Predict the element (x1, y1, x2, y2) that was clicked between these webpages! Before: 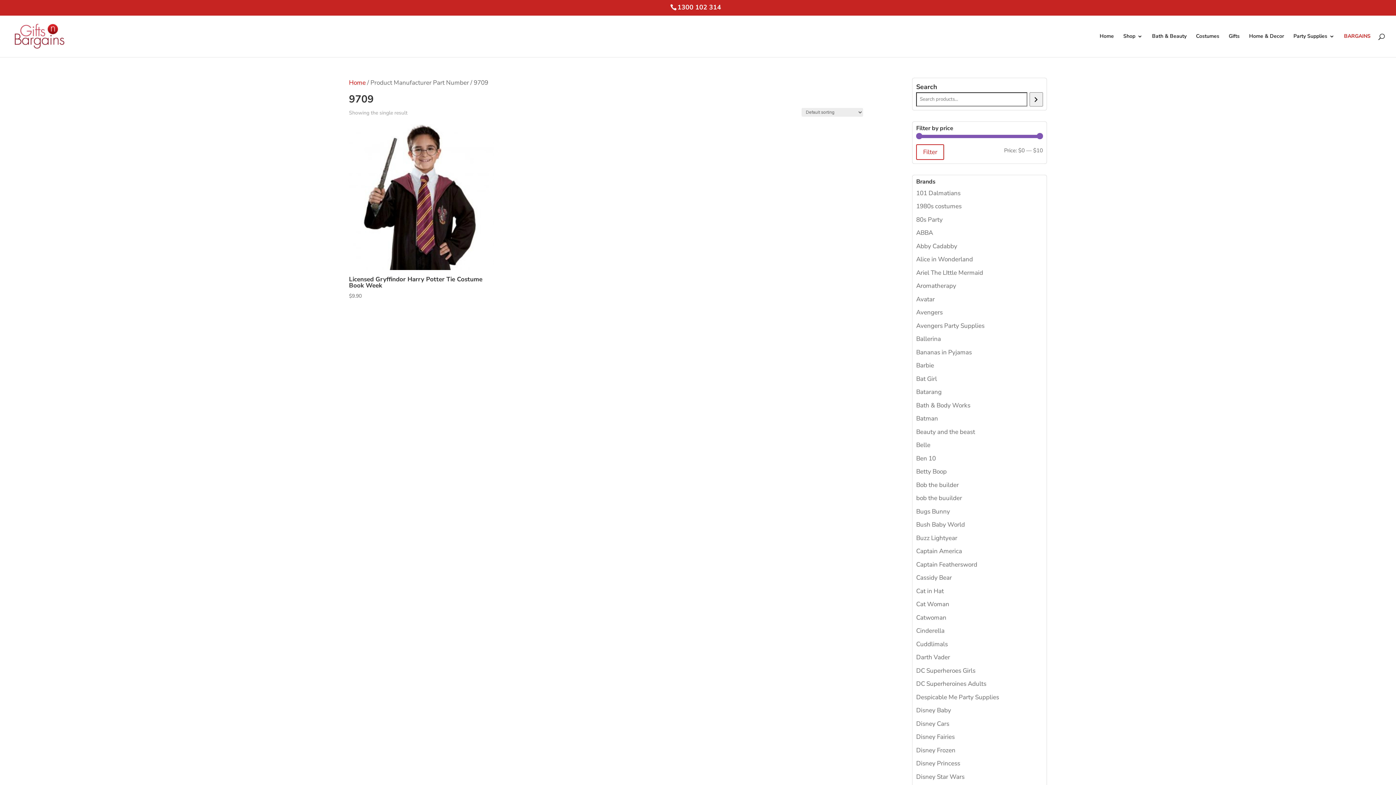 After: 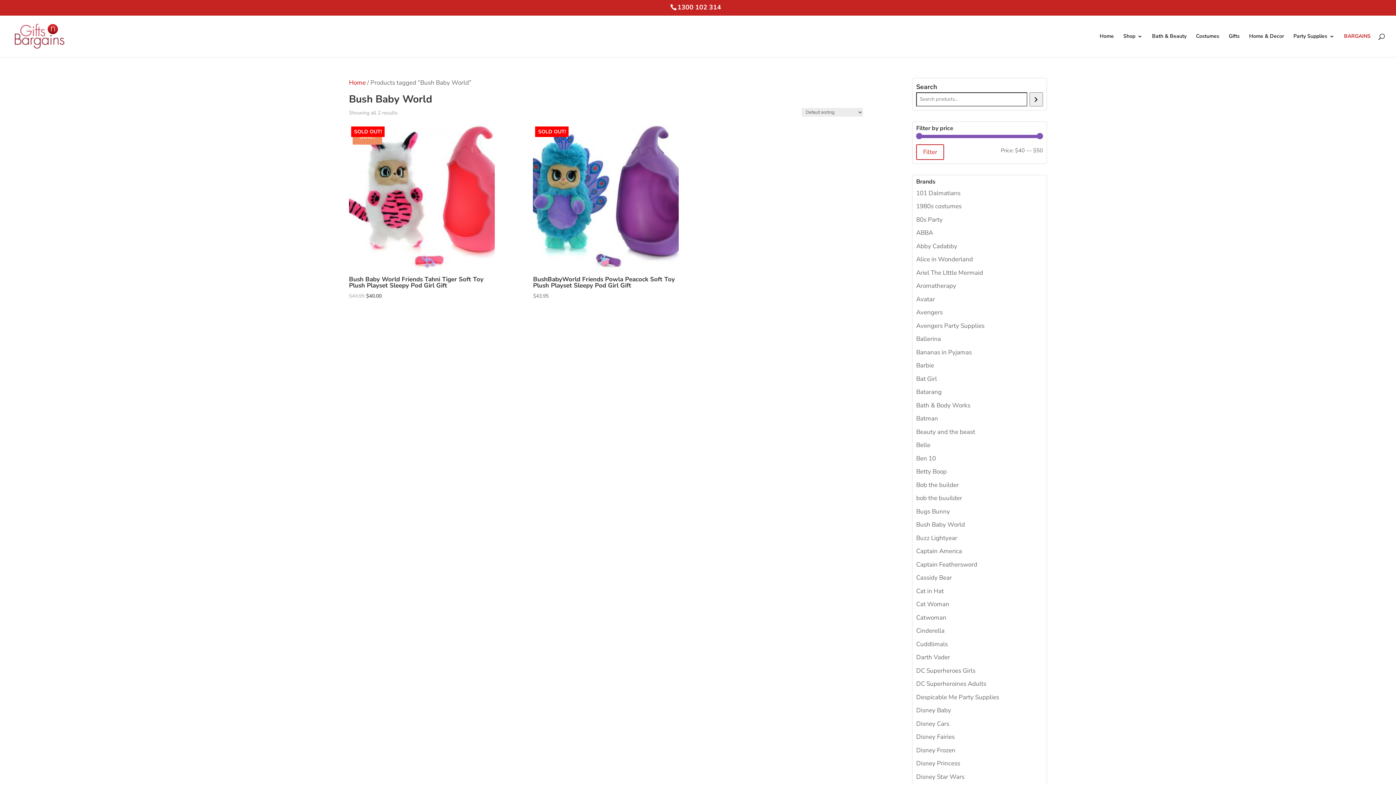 Action: label: Bush Baby World bbox: (916, 520, 965, 529)